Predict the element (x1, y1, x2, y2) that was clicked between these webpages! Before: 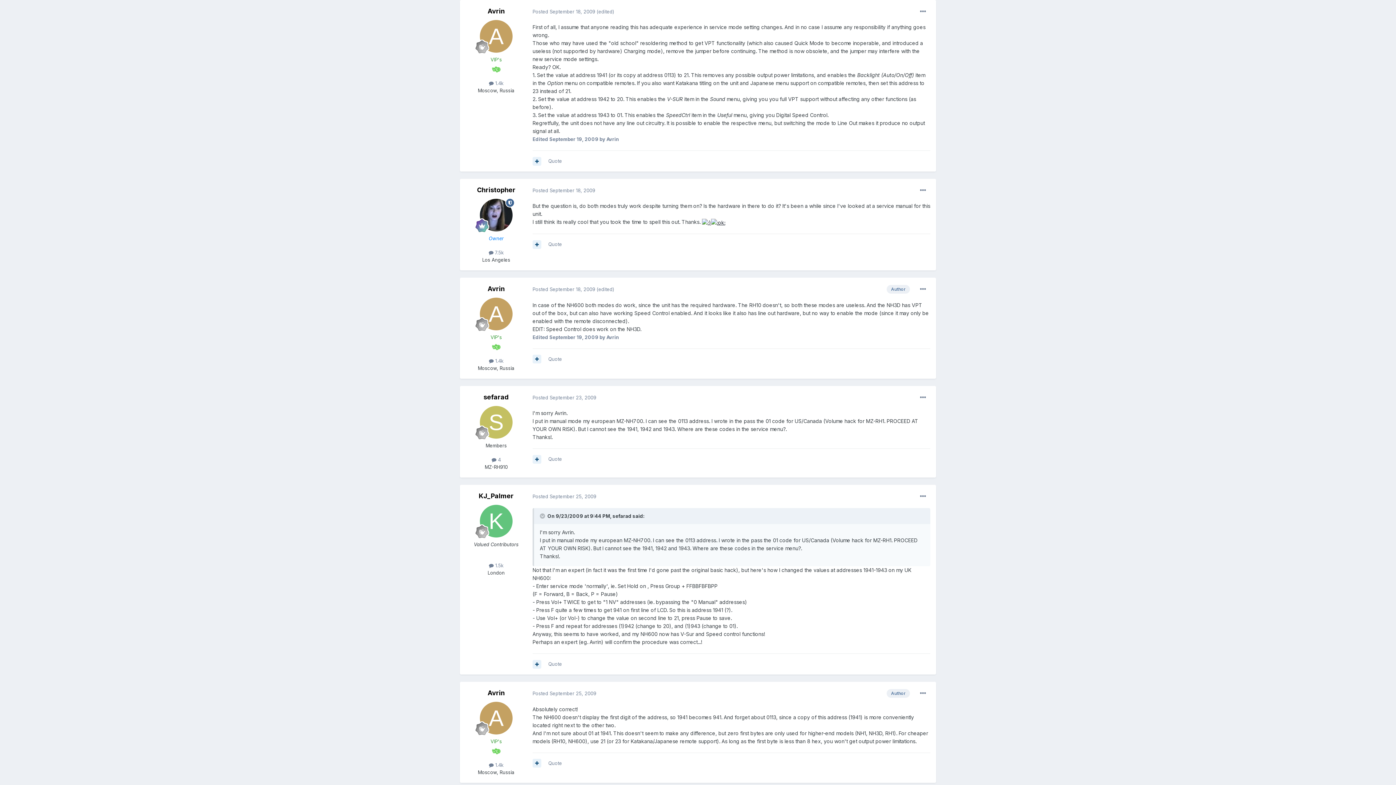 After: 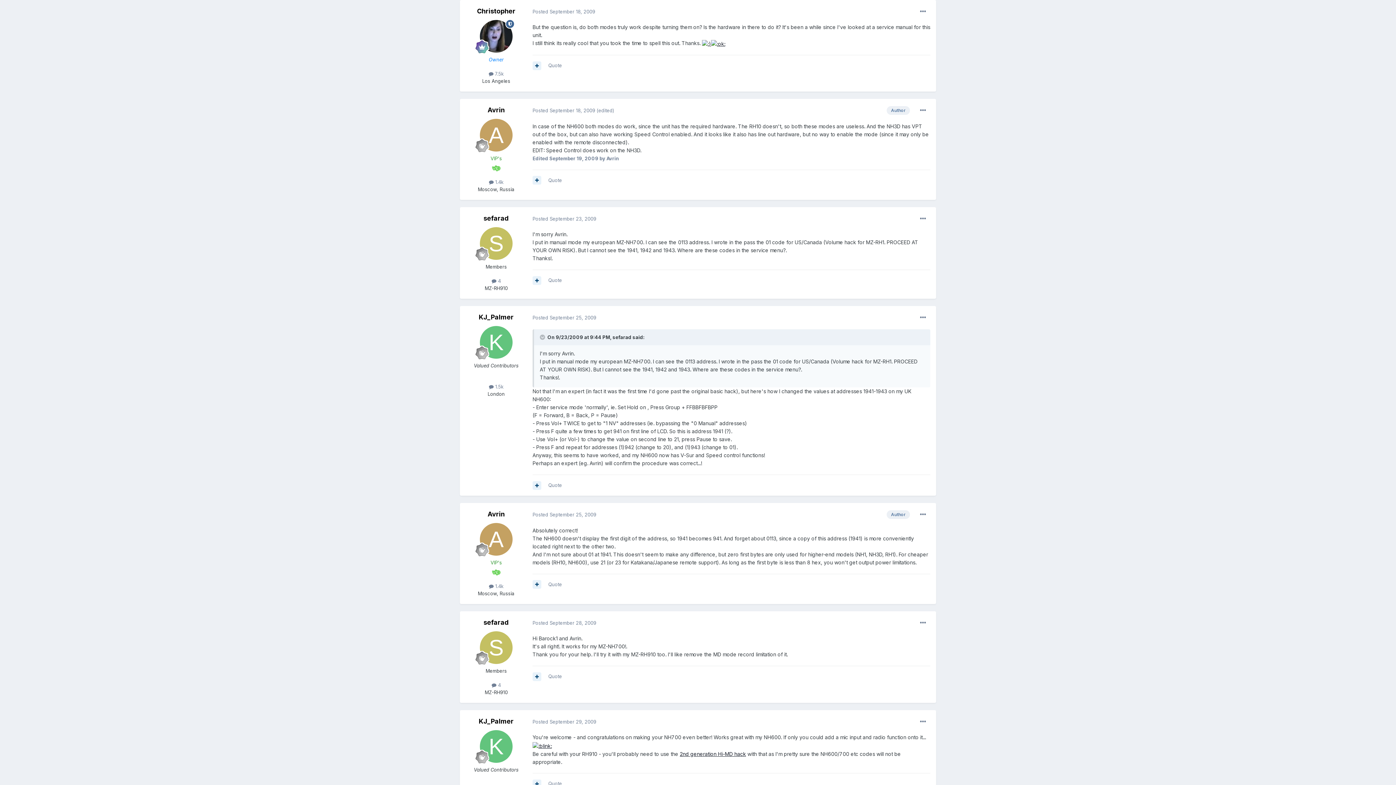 Action: label: Posted September 18, 2009 bbox: (532, 187, 595, 193)